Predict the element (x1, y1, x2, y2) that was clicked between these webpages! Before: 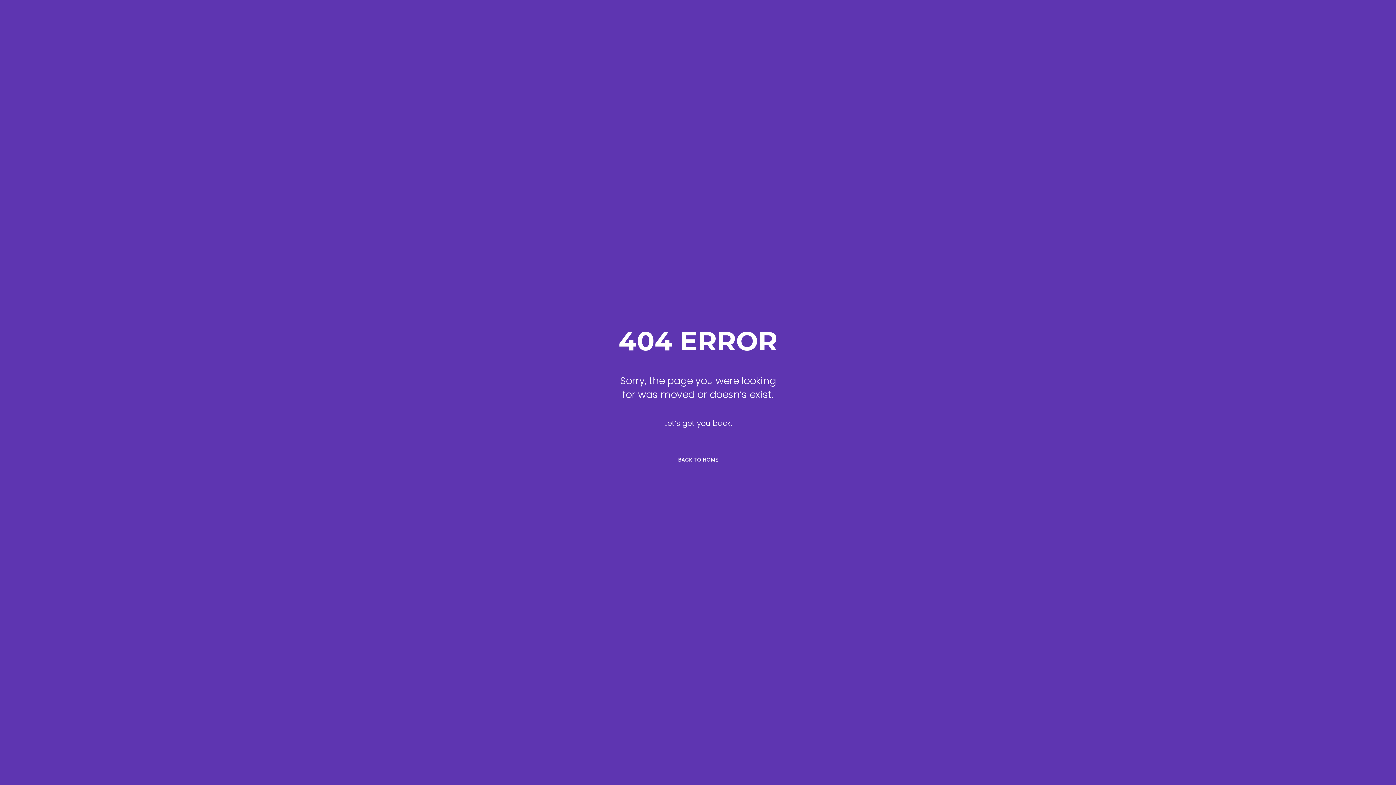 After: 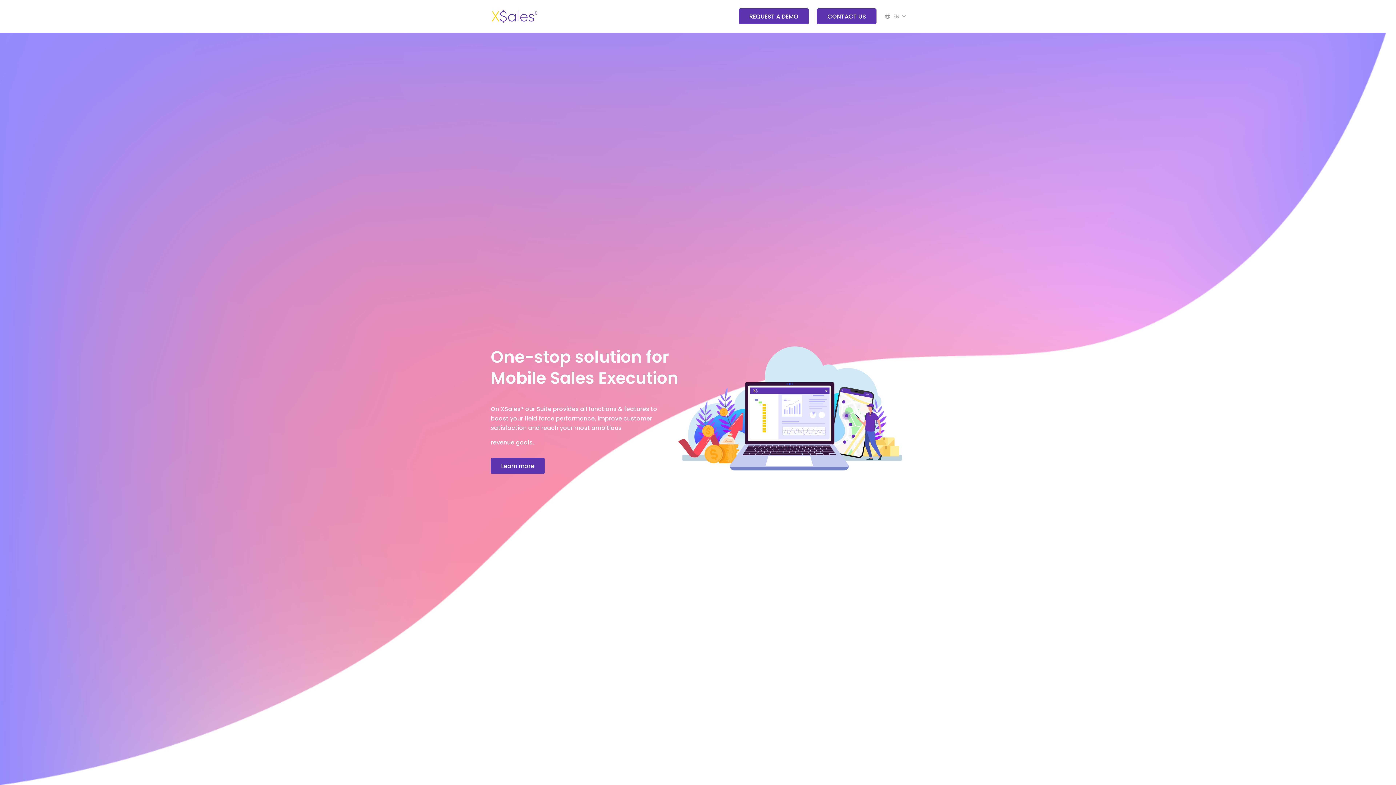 Action: bbox: (669, 453, 727, 467) label: BACK TO HOME